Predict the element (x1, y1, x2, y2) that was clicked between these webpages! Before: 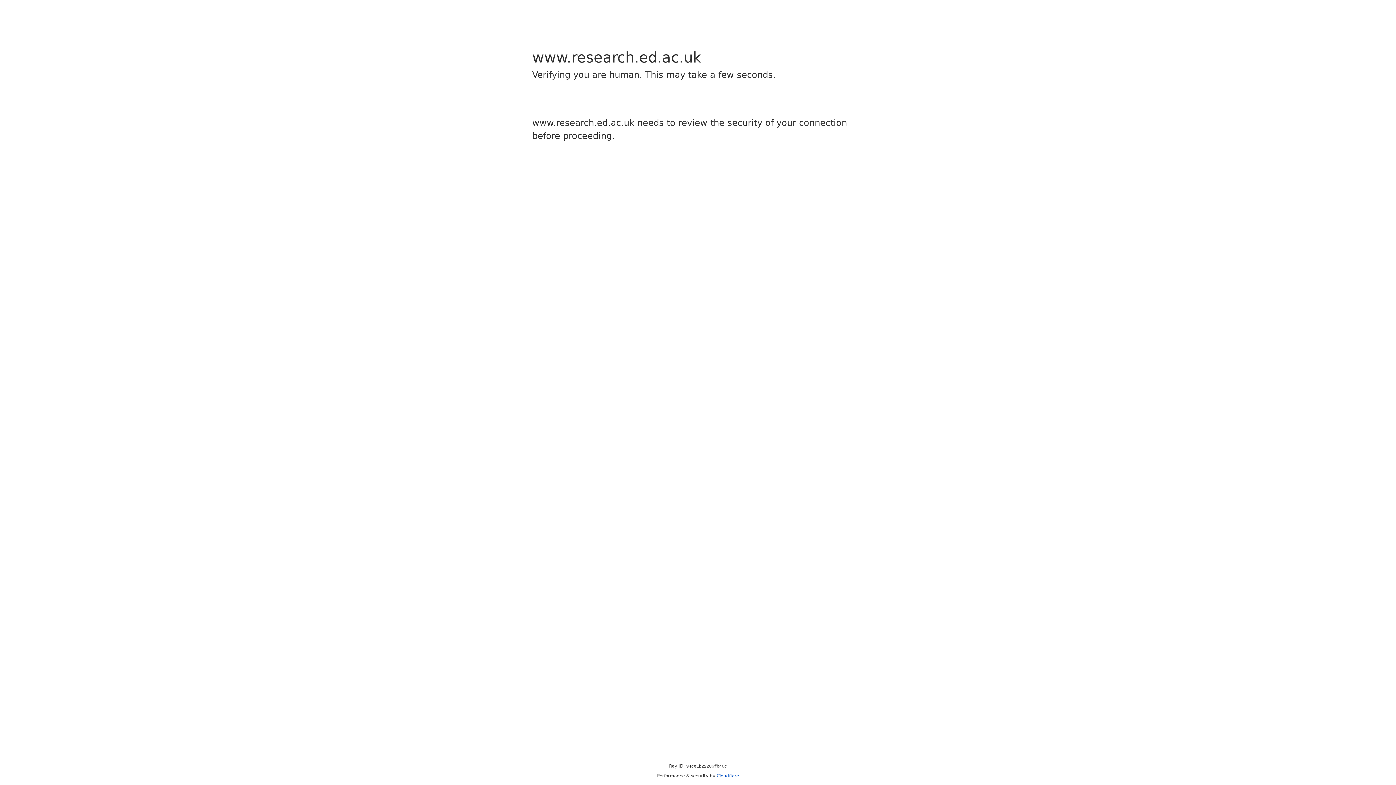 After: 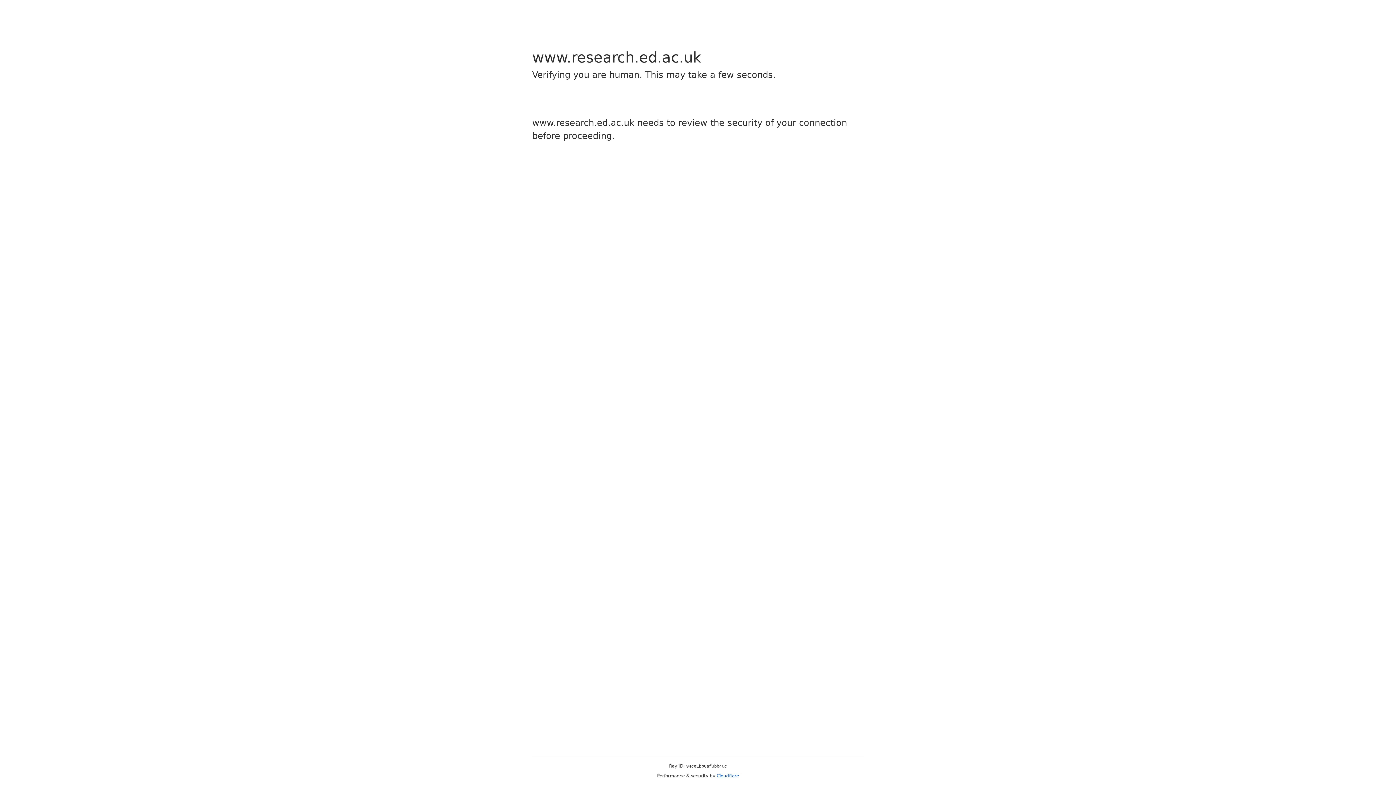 Action: bbox: (716, 773, 739, 778) label: Cloudflare